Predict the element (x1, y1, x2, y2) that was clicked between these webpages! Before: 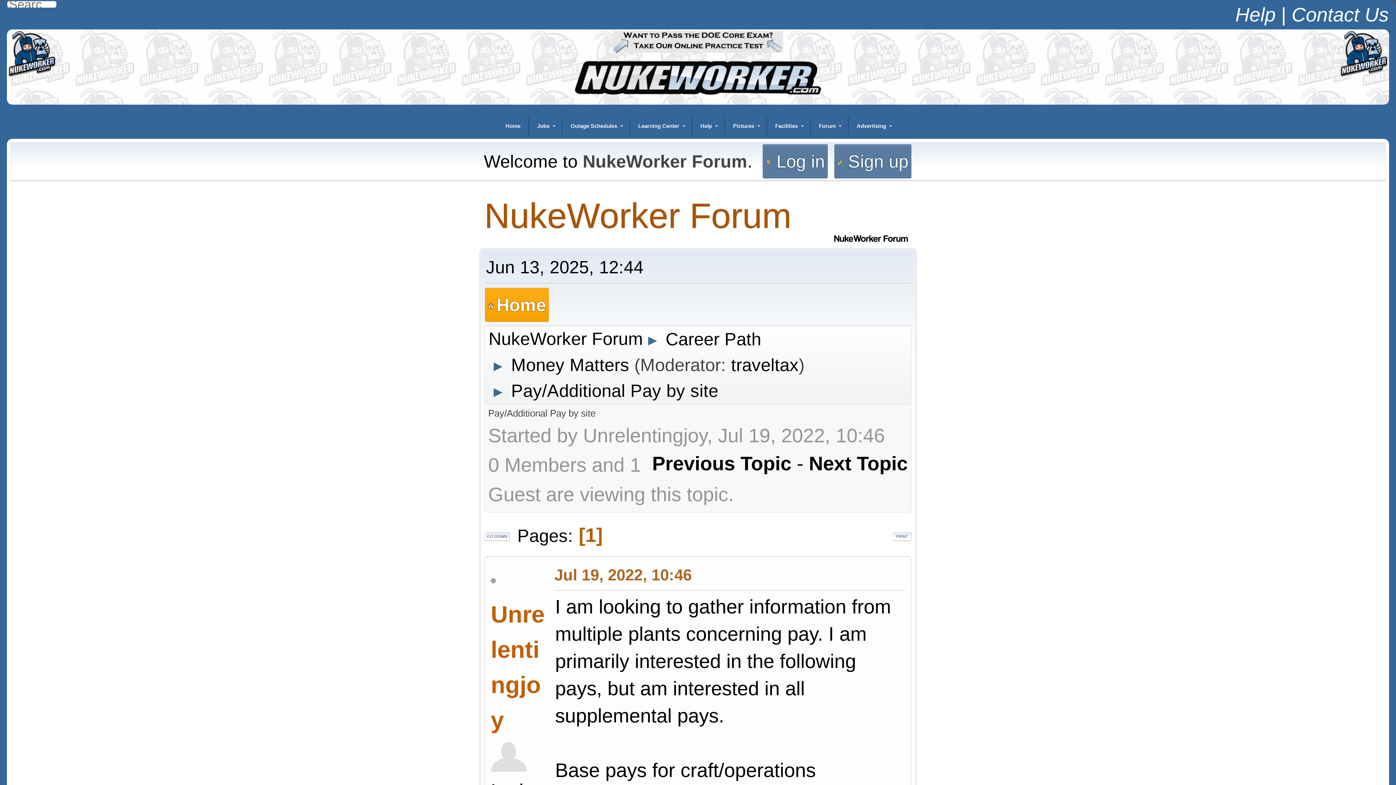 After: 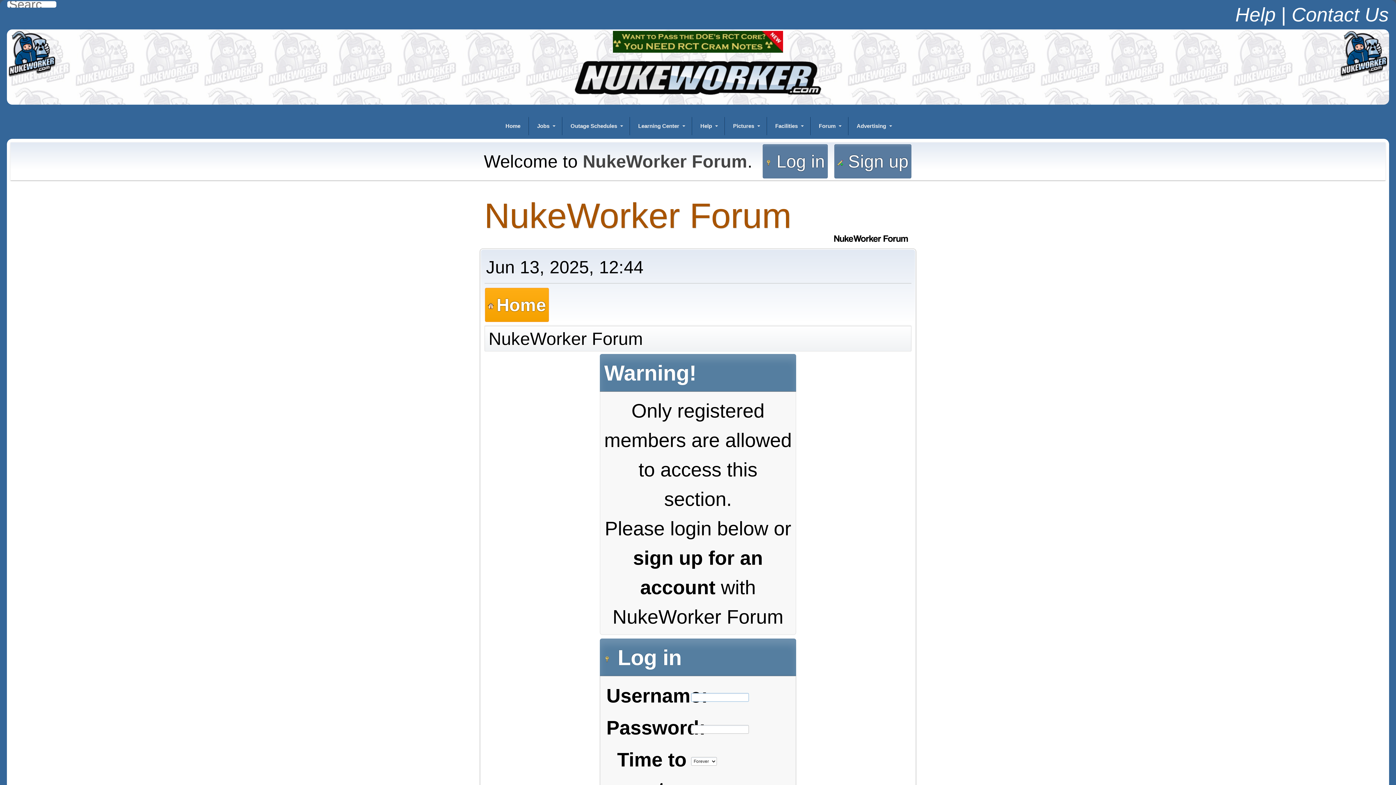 Action: bbox: (490, 744, 527, 766)